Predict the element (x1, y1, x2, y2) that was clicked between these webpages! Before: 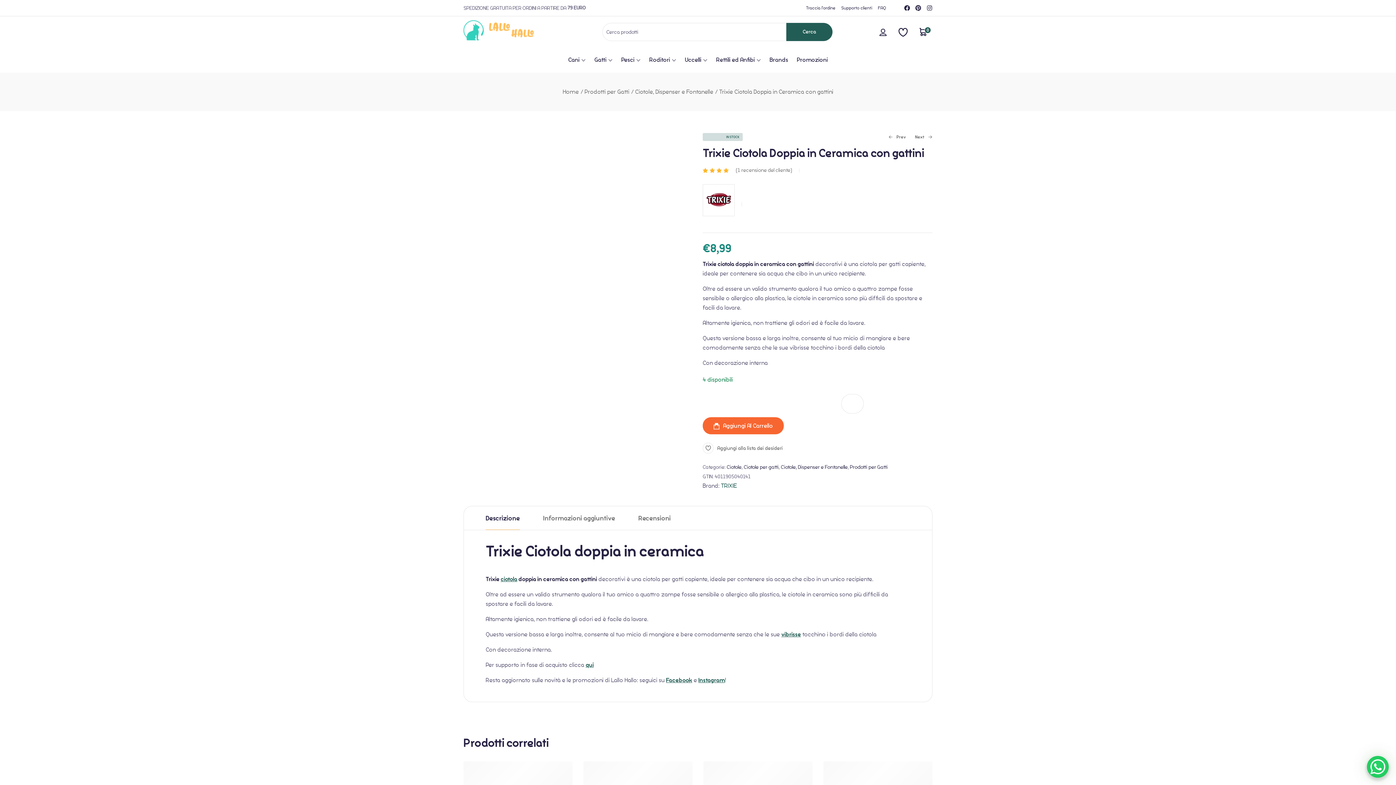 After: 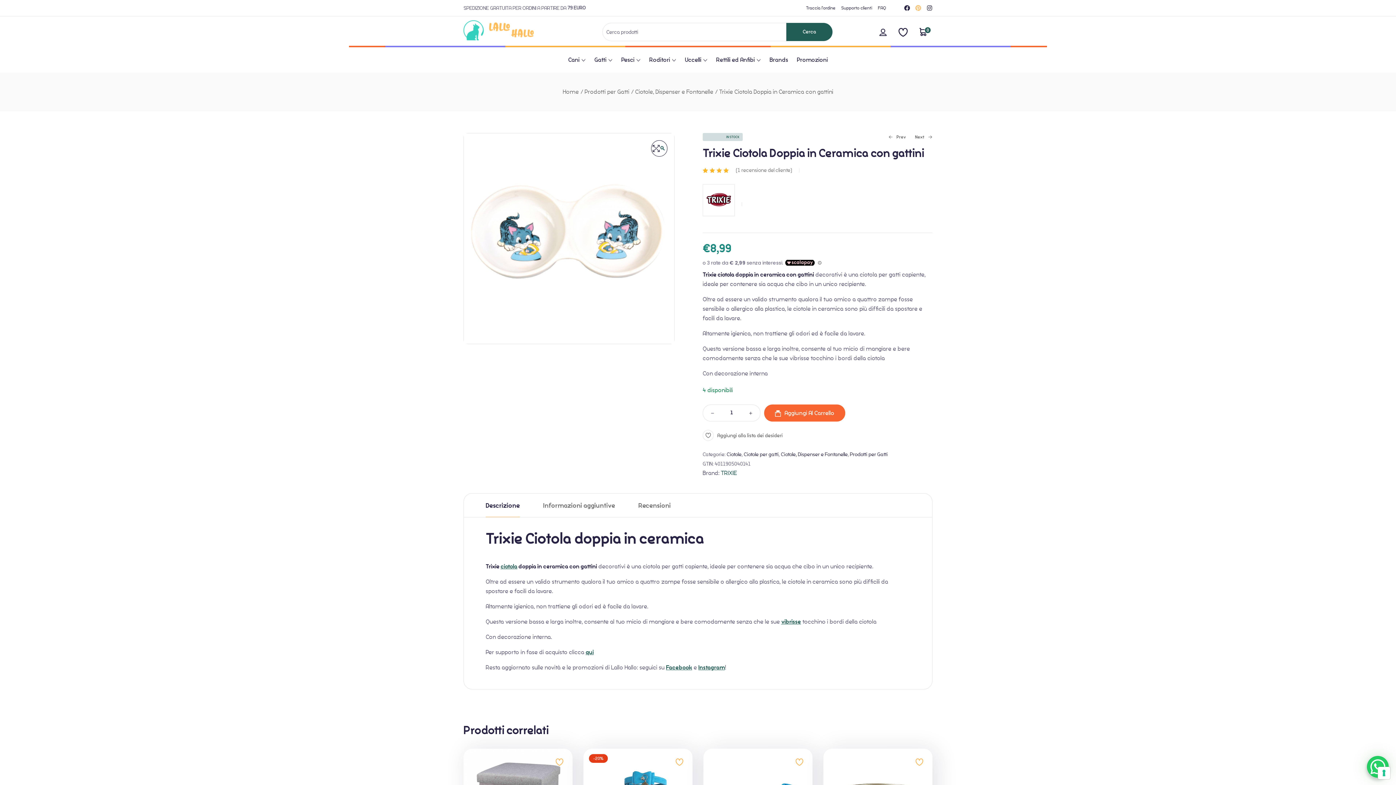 Action: label: Pinterest bbox: (915, 5, 921, 10)